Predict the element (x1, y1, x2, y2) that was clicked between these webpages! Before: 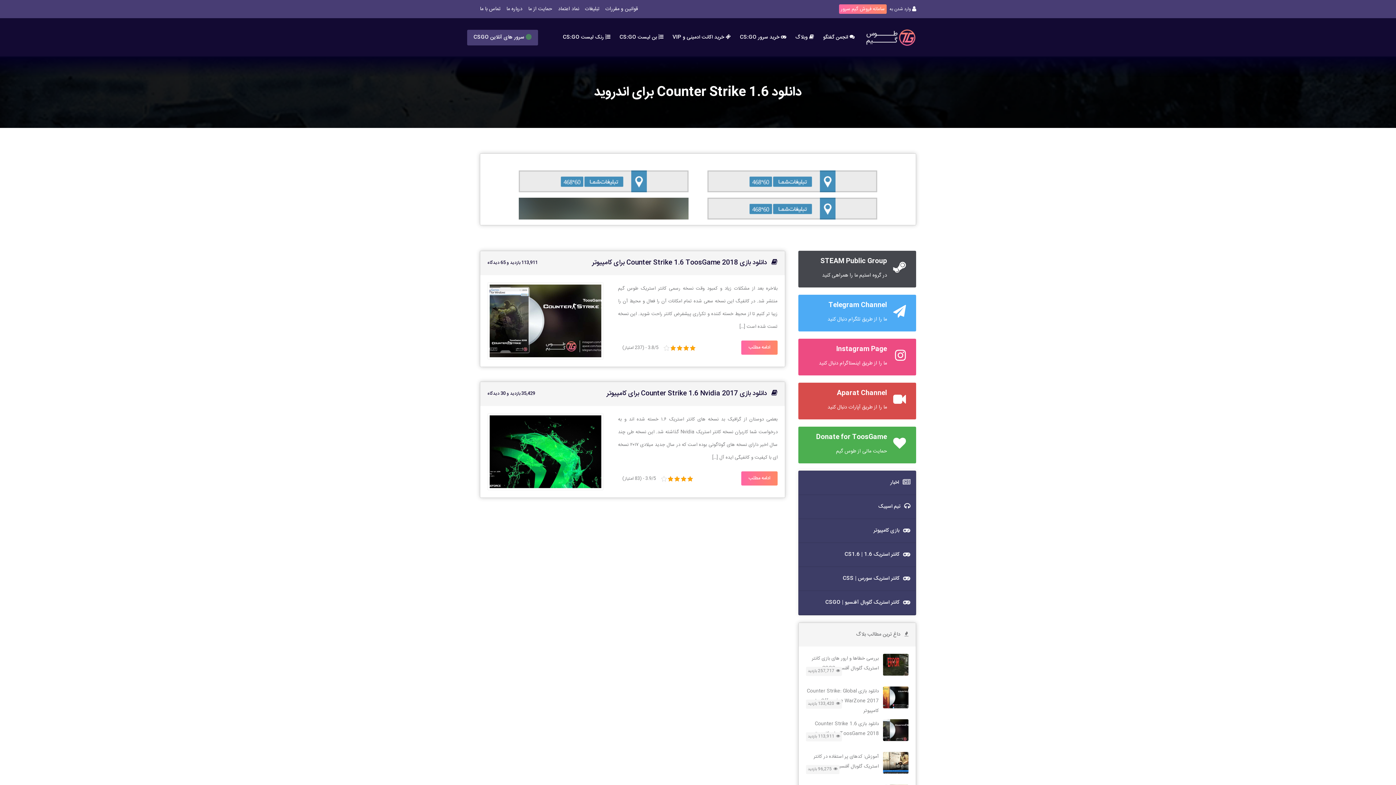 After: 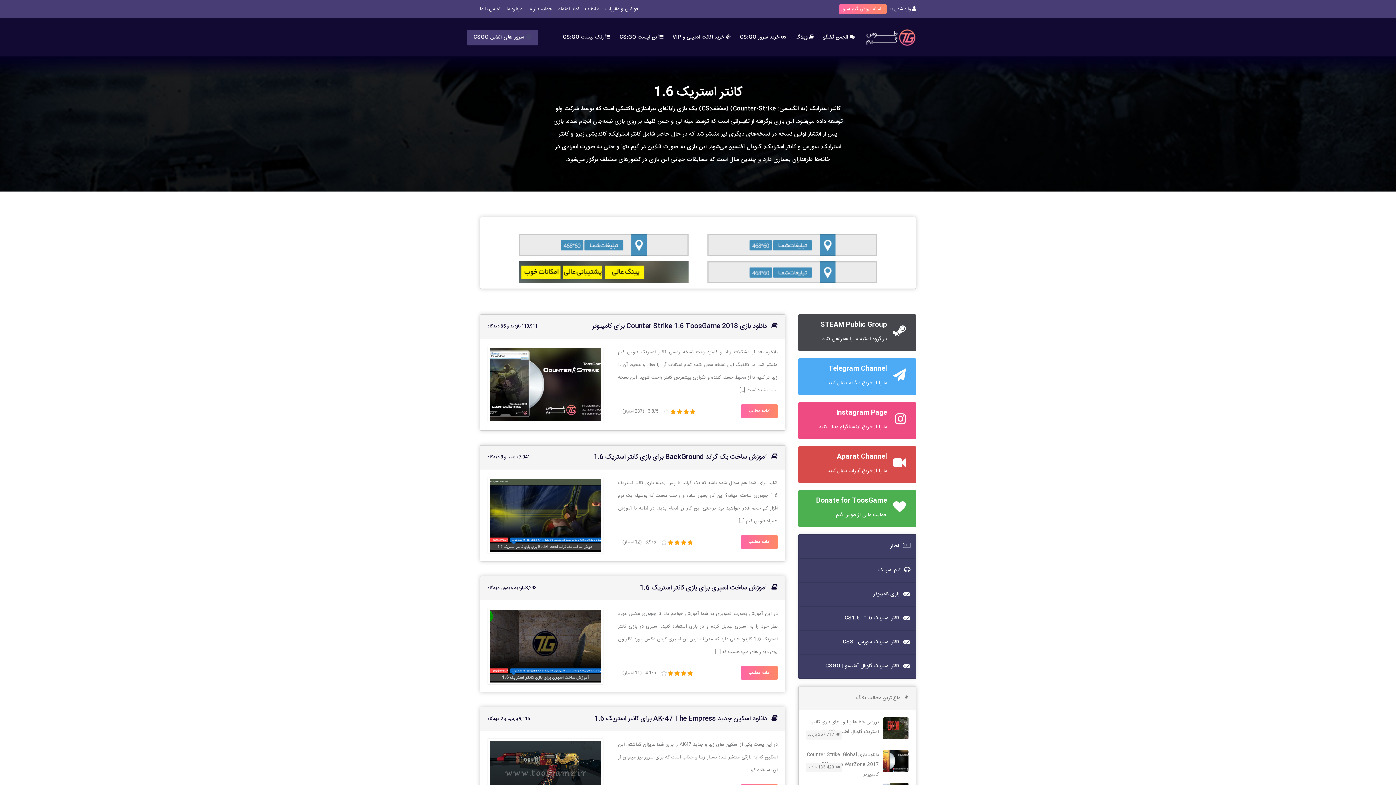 Action: label: کانتر استریک 1.6 | CS1.6 bbox: (798, 543, 916, 567)